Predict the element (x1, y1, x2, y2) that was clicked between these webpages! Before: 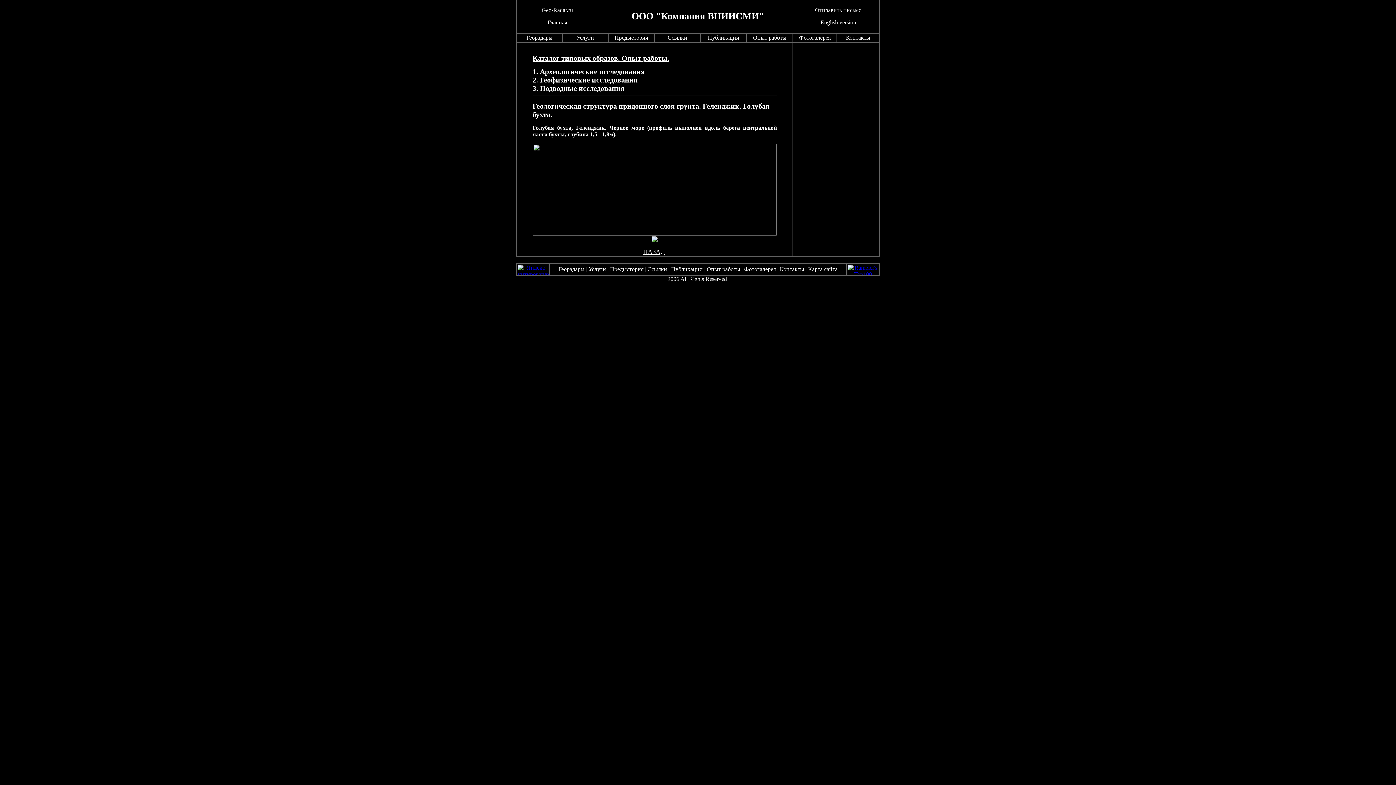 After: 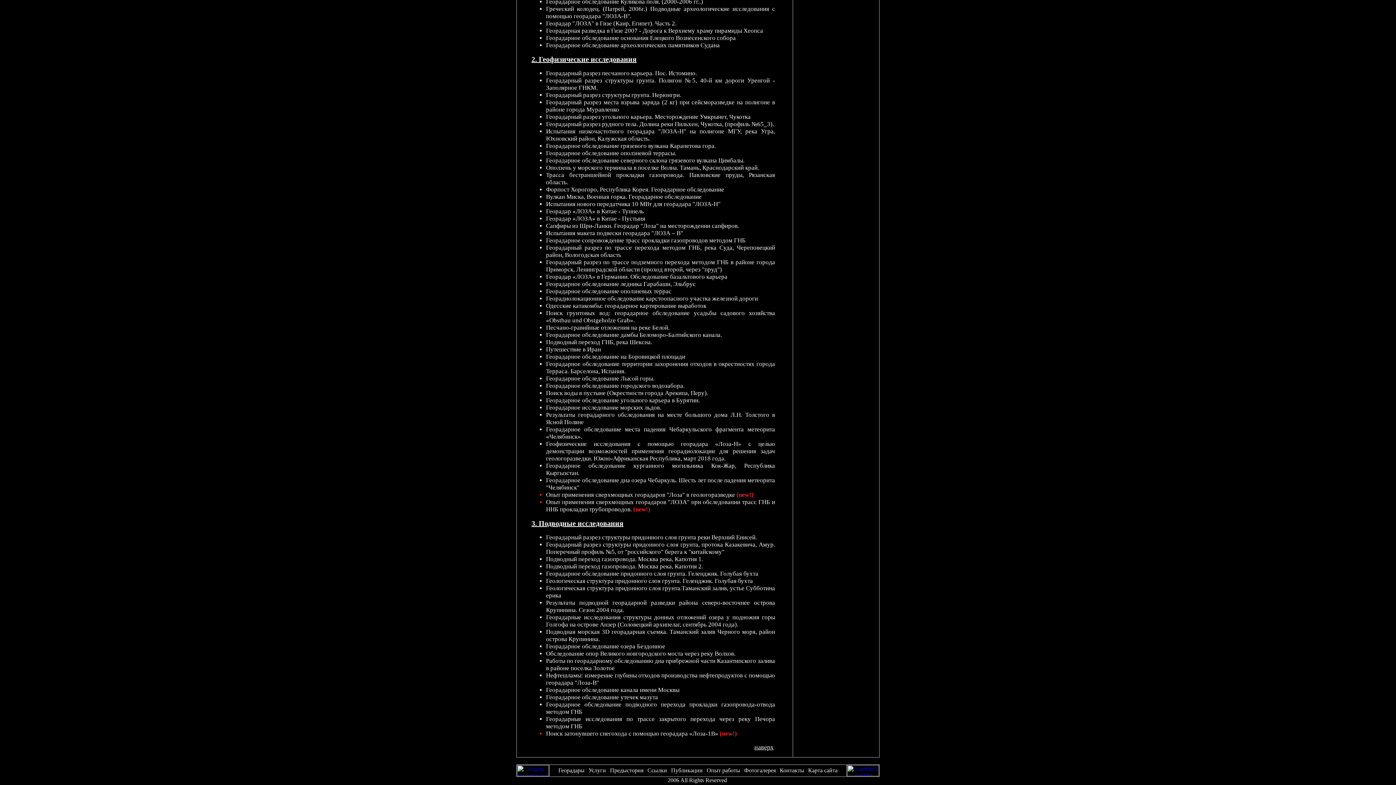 Action: label: 3. Подводные исследования bbox: (532, 84, 624, 92)